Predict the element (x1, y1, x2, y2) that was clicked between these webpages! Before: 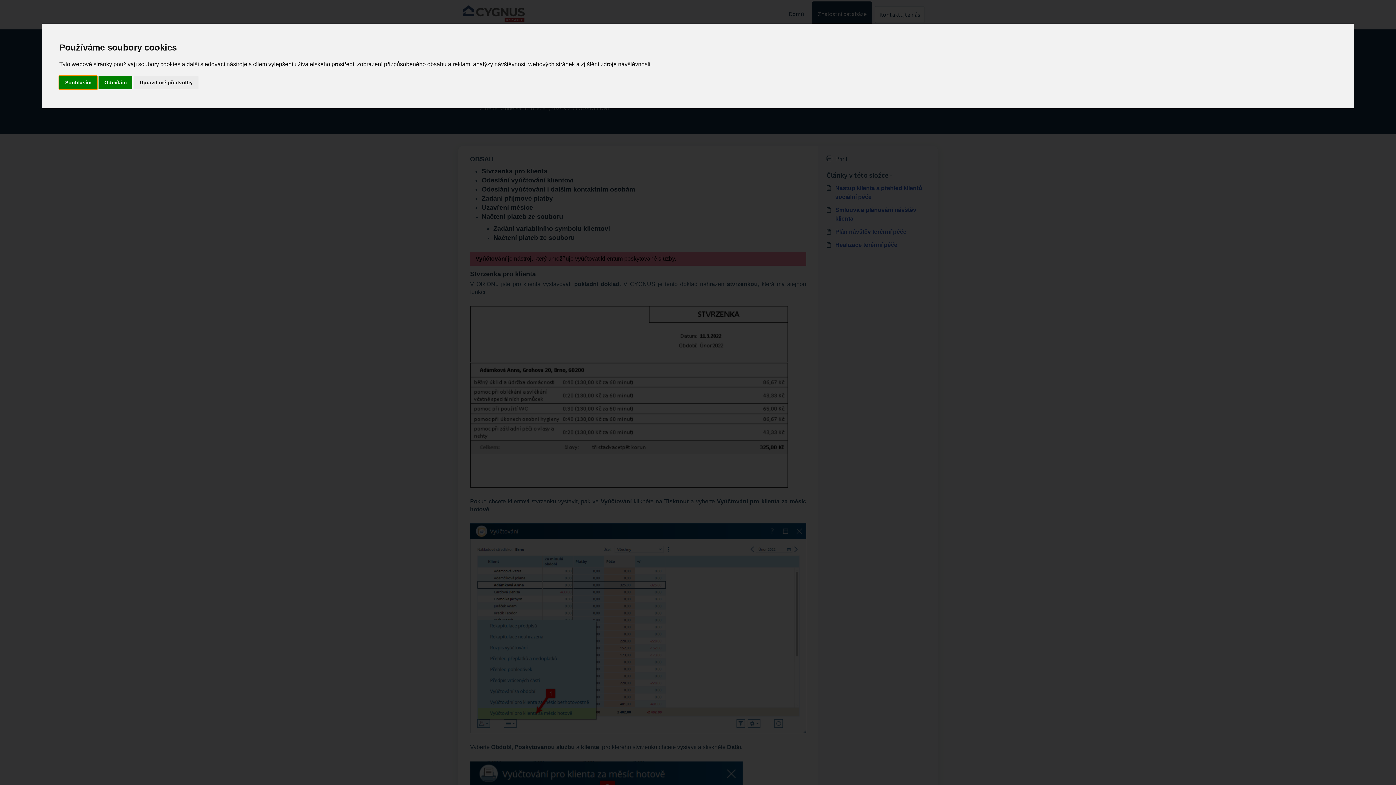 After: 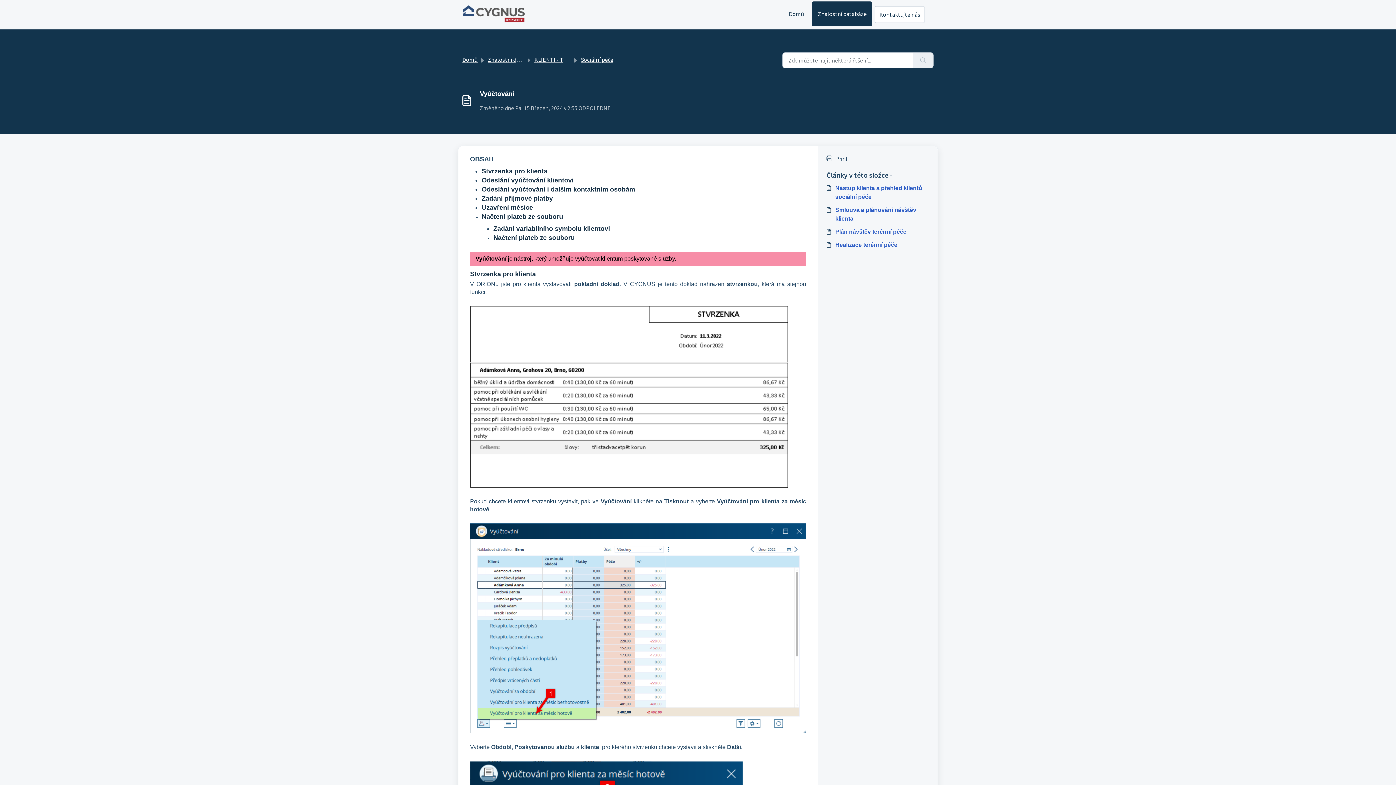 Action: label: Souhlasím bbox: (59, 75, 97, 89)